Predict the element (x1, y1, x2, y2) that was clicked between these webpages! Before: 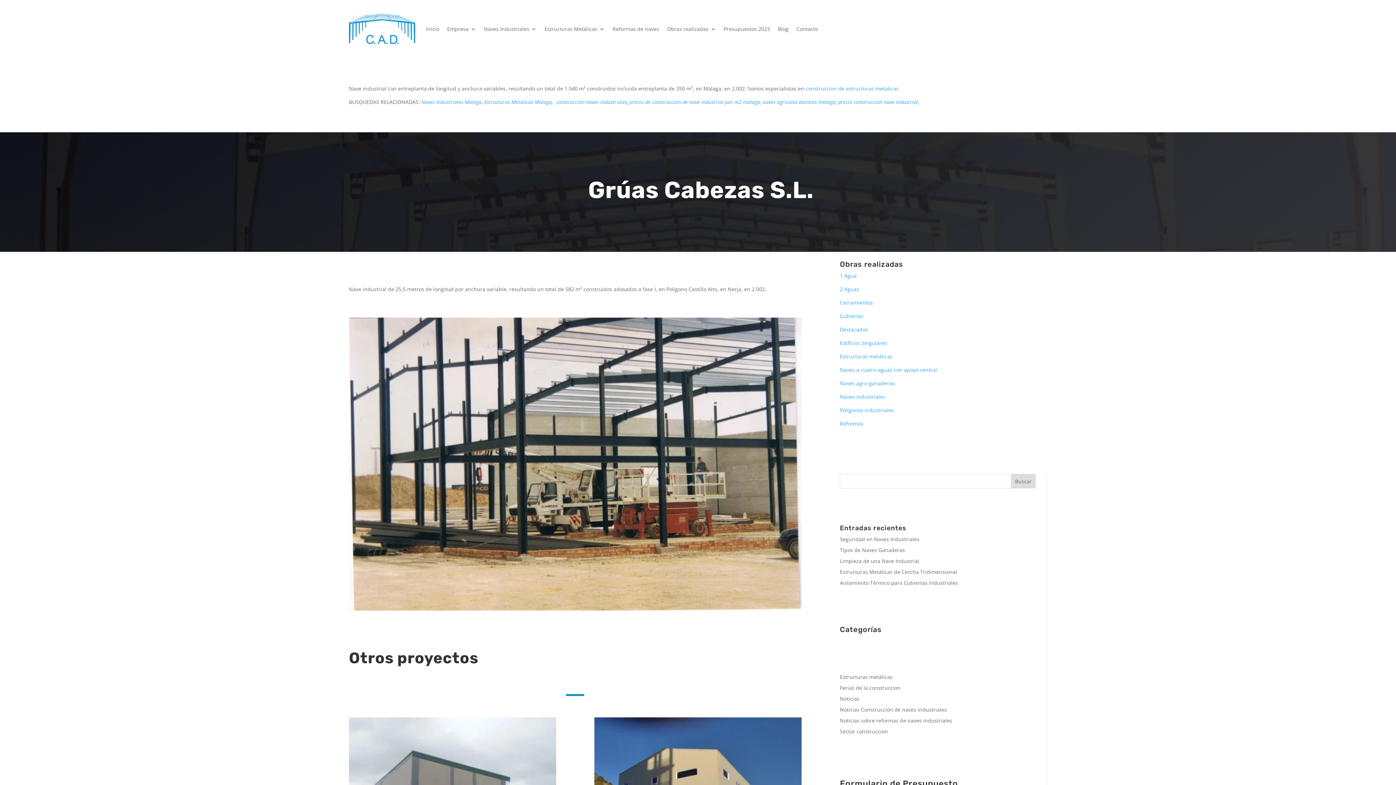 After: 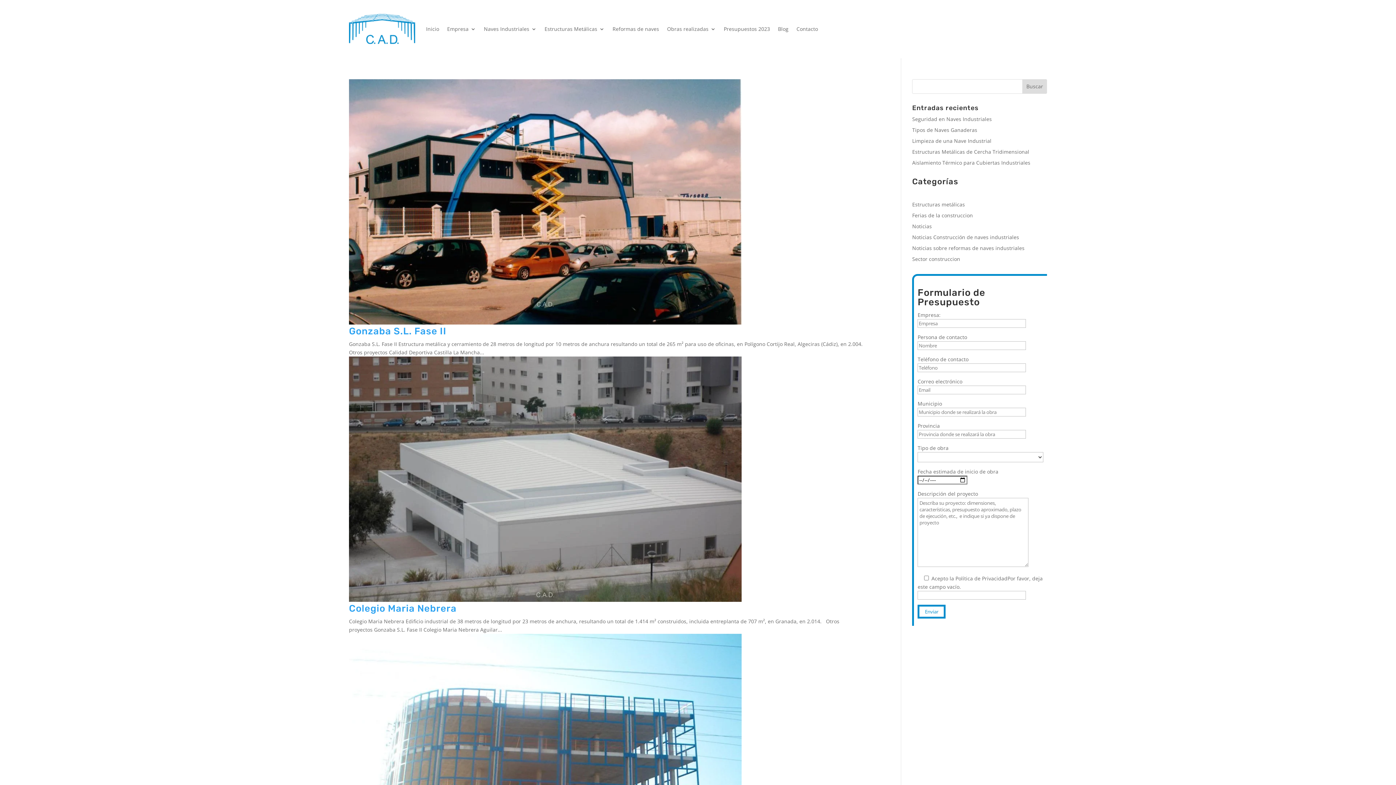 Action: bbox: (840, 326, 868, 333) label: Destacados